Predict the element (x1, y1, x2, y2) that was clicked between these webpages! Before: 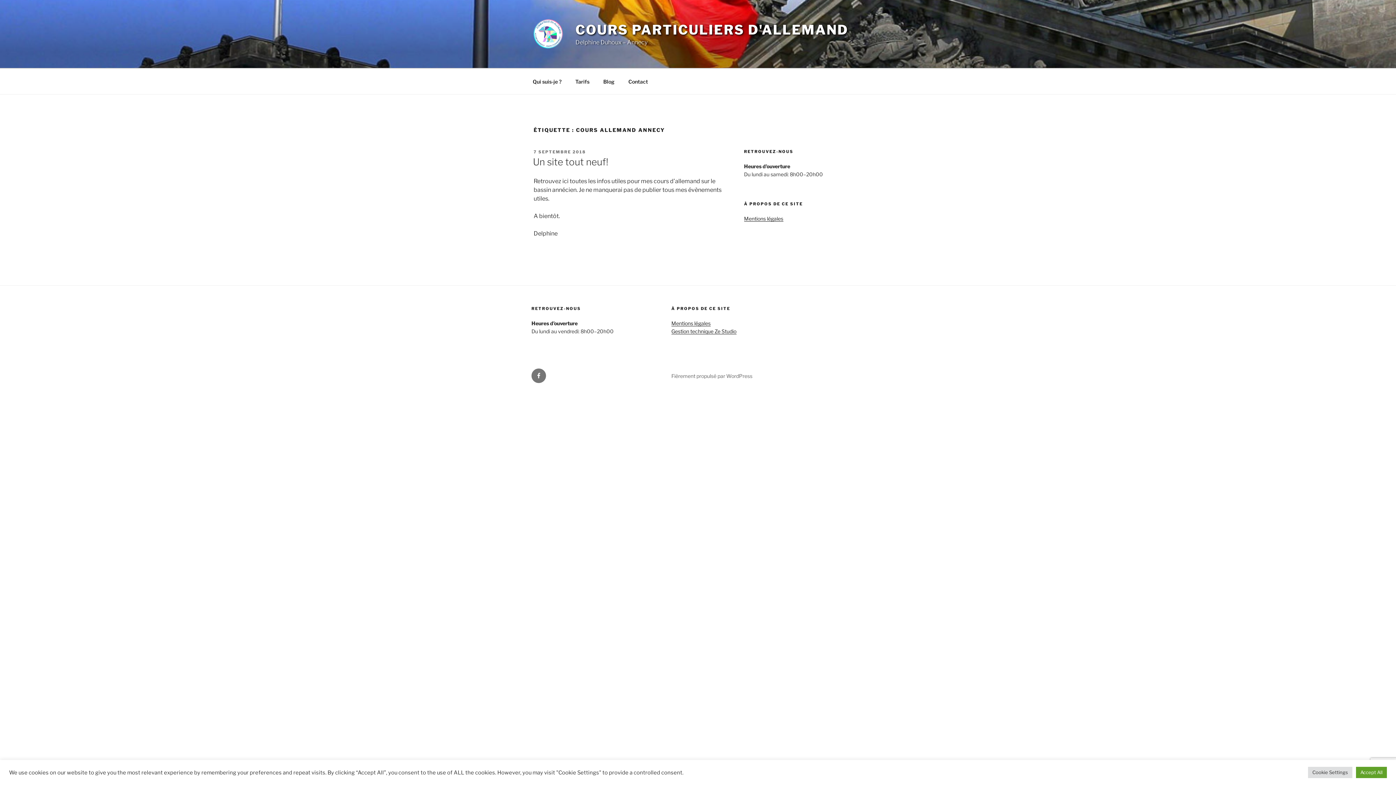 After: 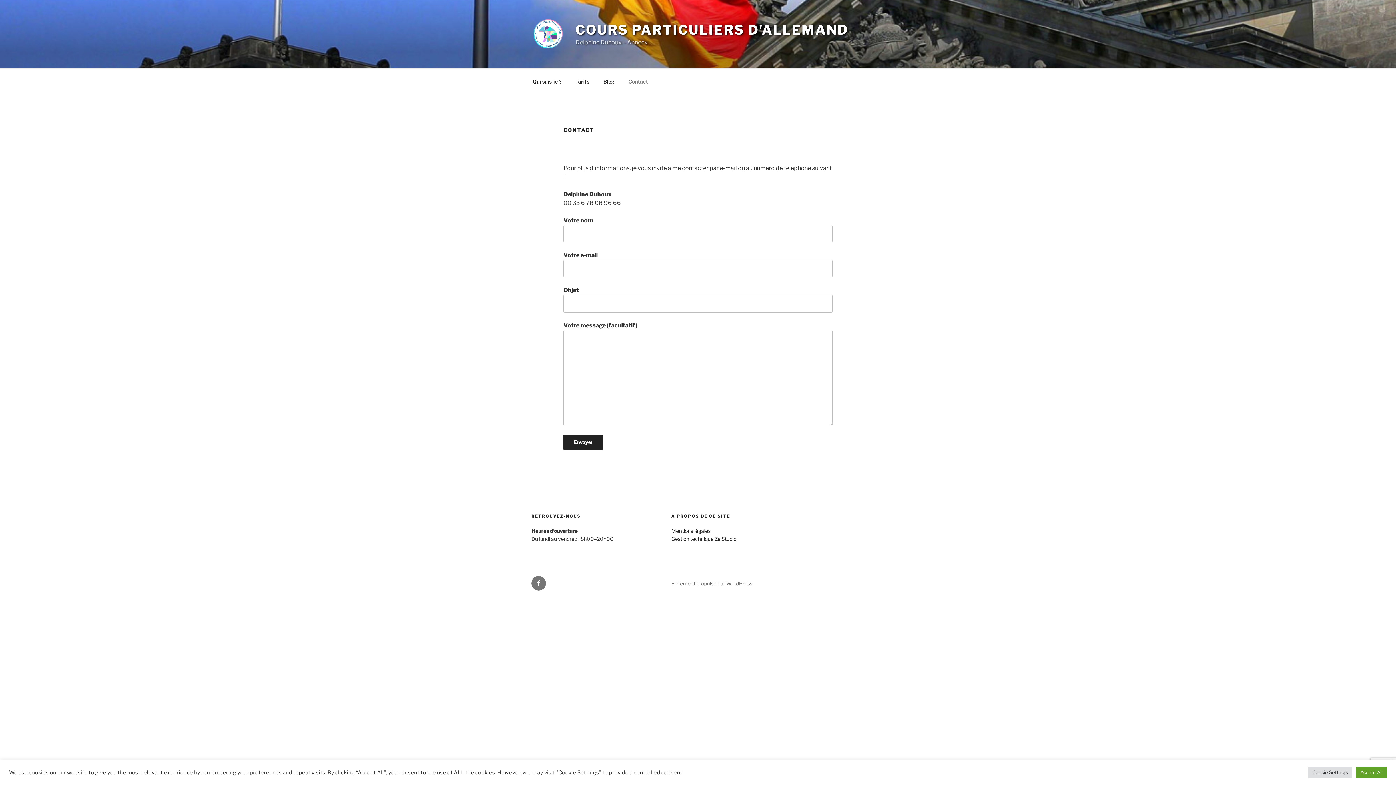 Action: label: Contact bbox: (622, 72, 654, 90)